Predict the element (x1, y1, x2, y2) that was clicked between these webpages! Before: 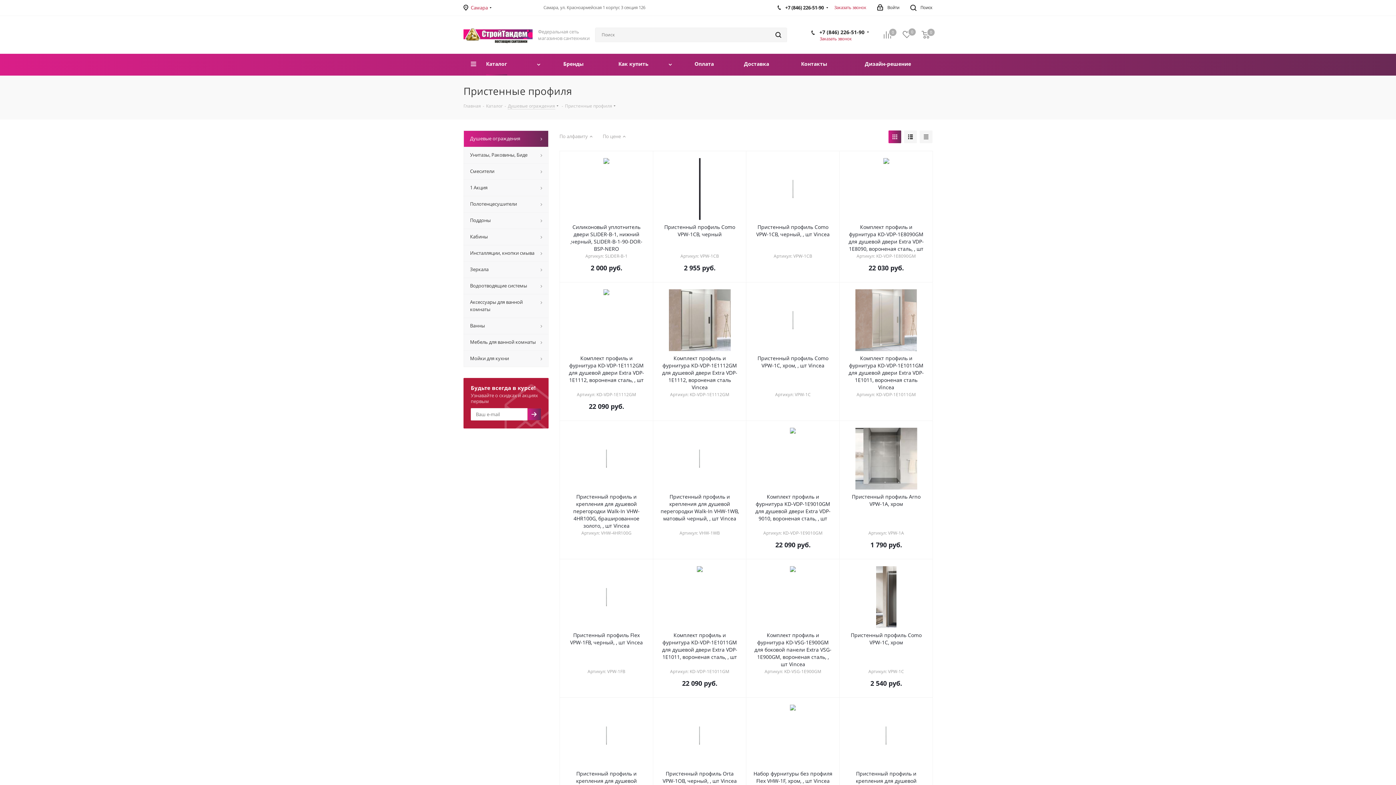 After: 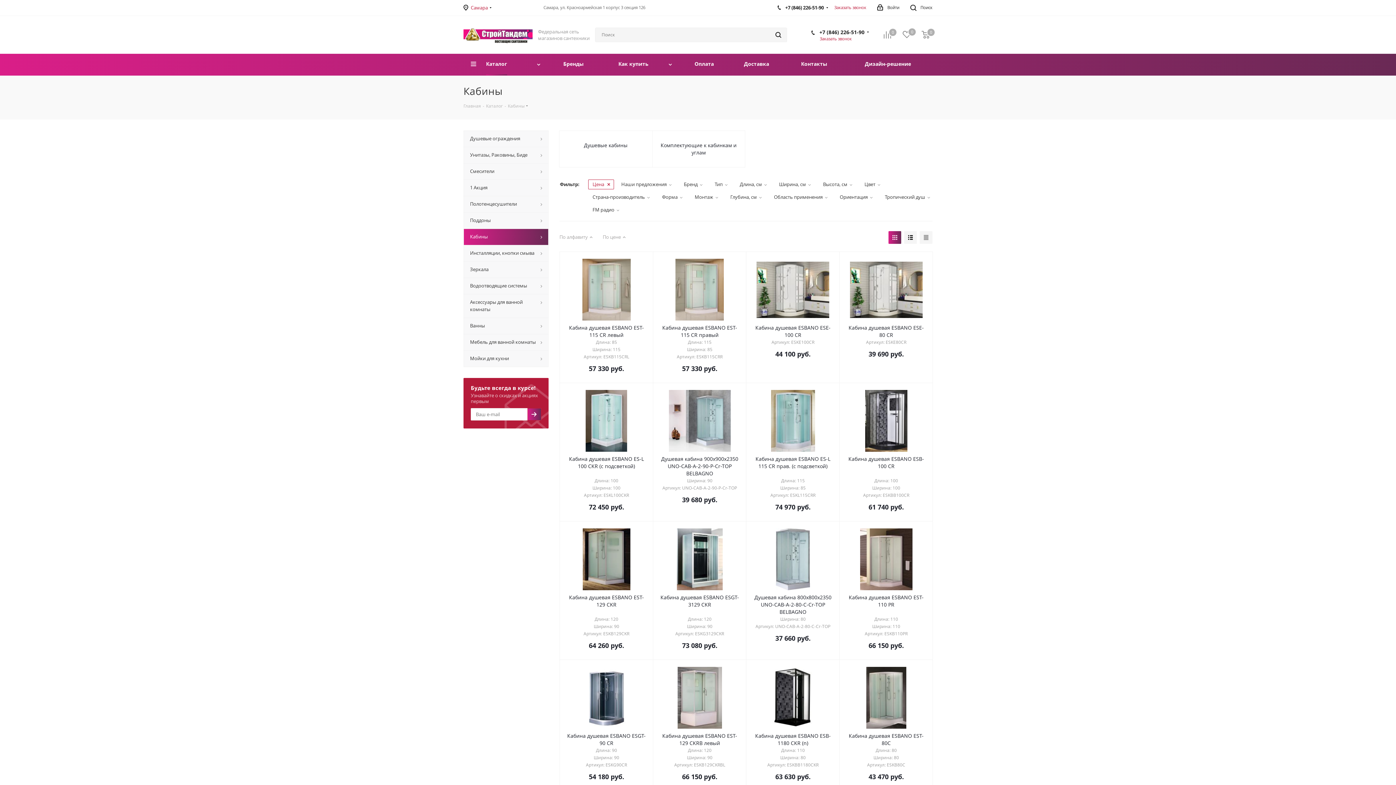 Action: bbox: (463, 228, 548, 245) label: Кабины